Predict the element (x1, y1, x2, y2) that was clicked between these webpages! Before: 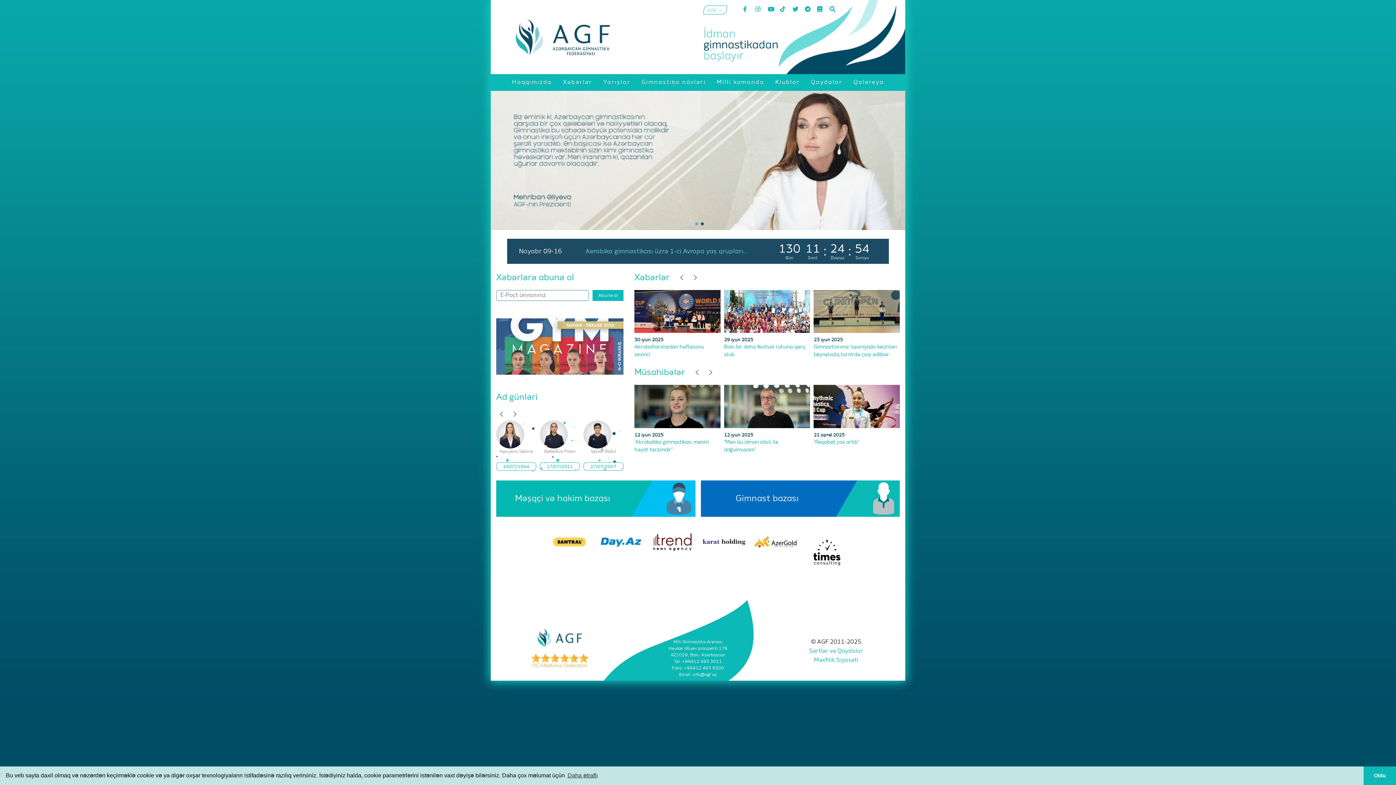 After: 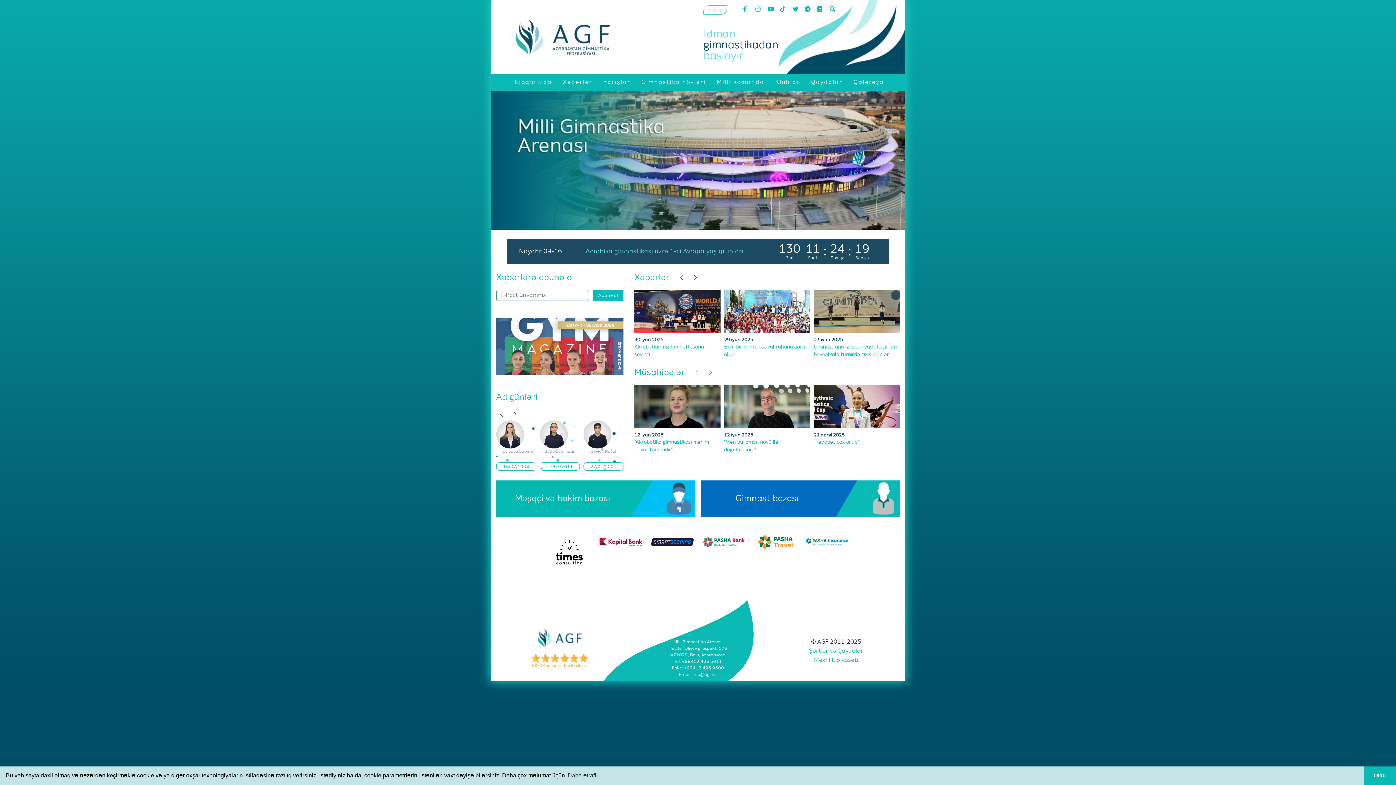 Action: bbox: (692, 368, 703, 379)